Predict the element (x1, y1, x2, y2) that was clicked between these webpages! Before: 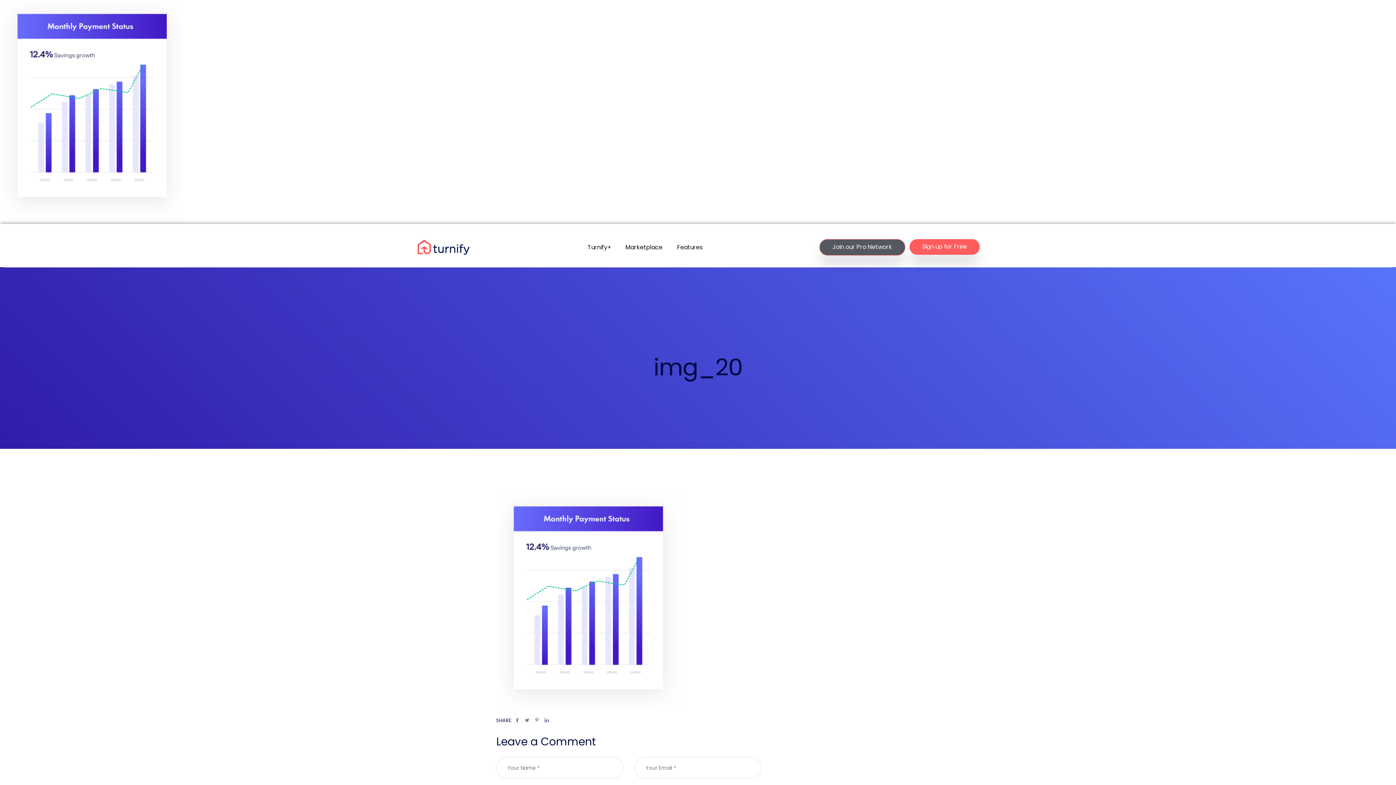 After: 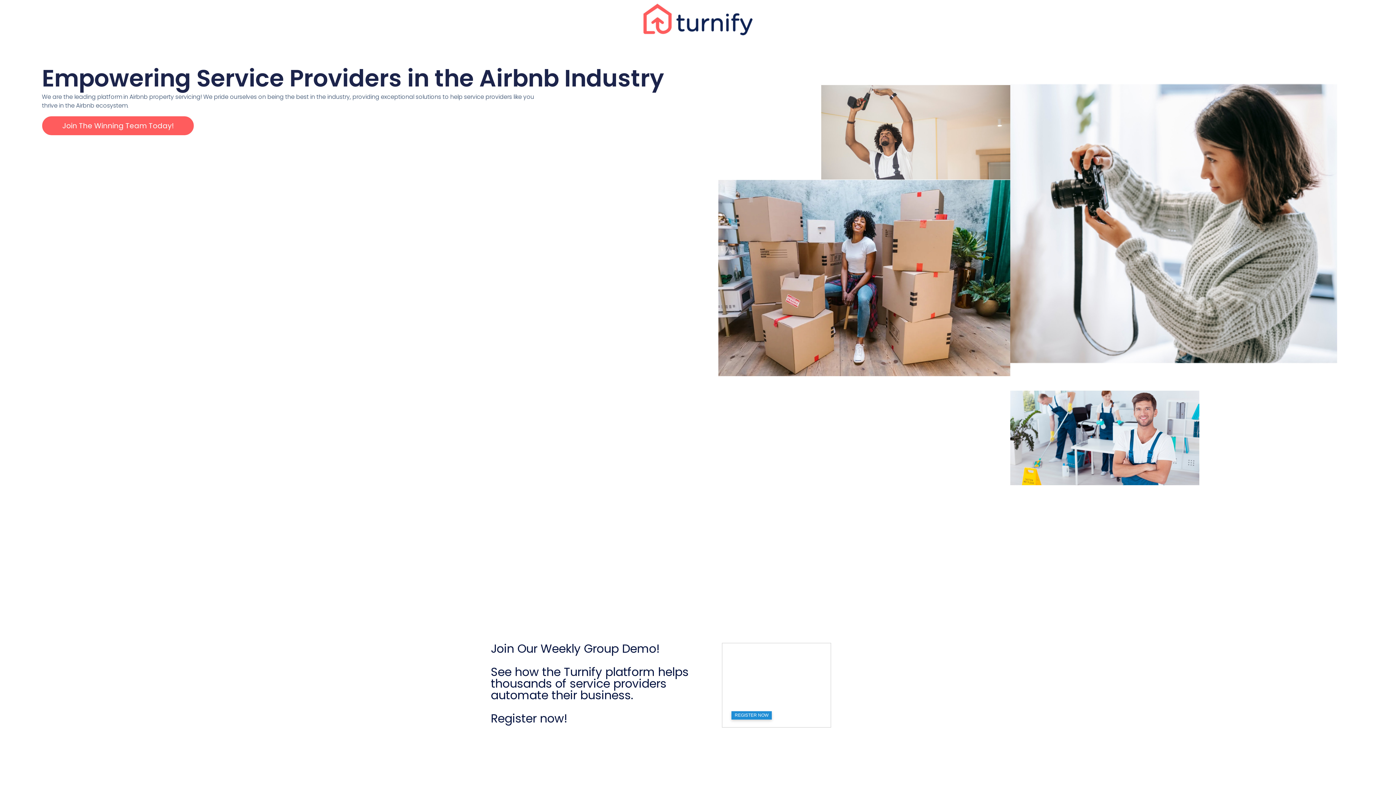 Action: label: Join our Pro Network bbox: (819, 239, 905, 255)